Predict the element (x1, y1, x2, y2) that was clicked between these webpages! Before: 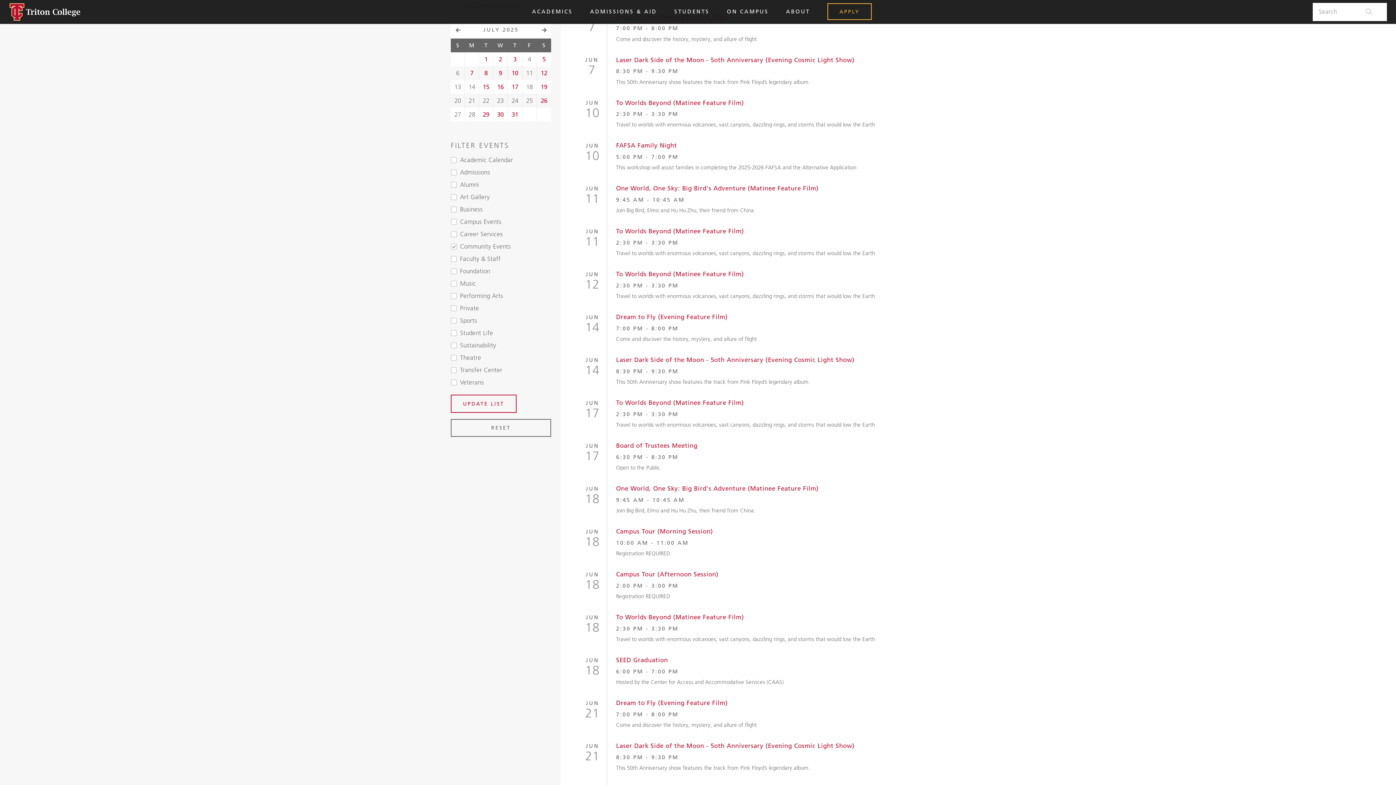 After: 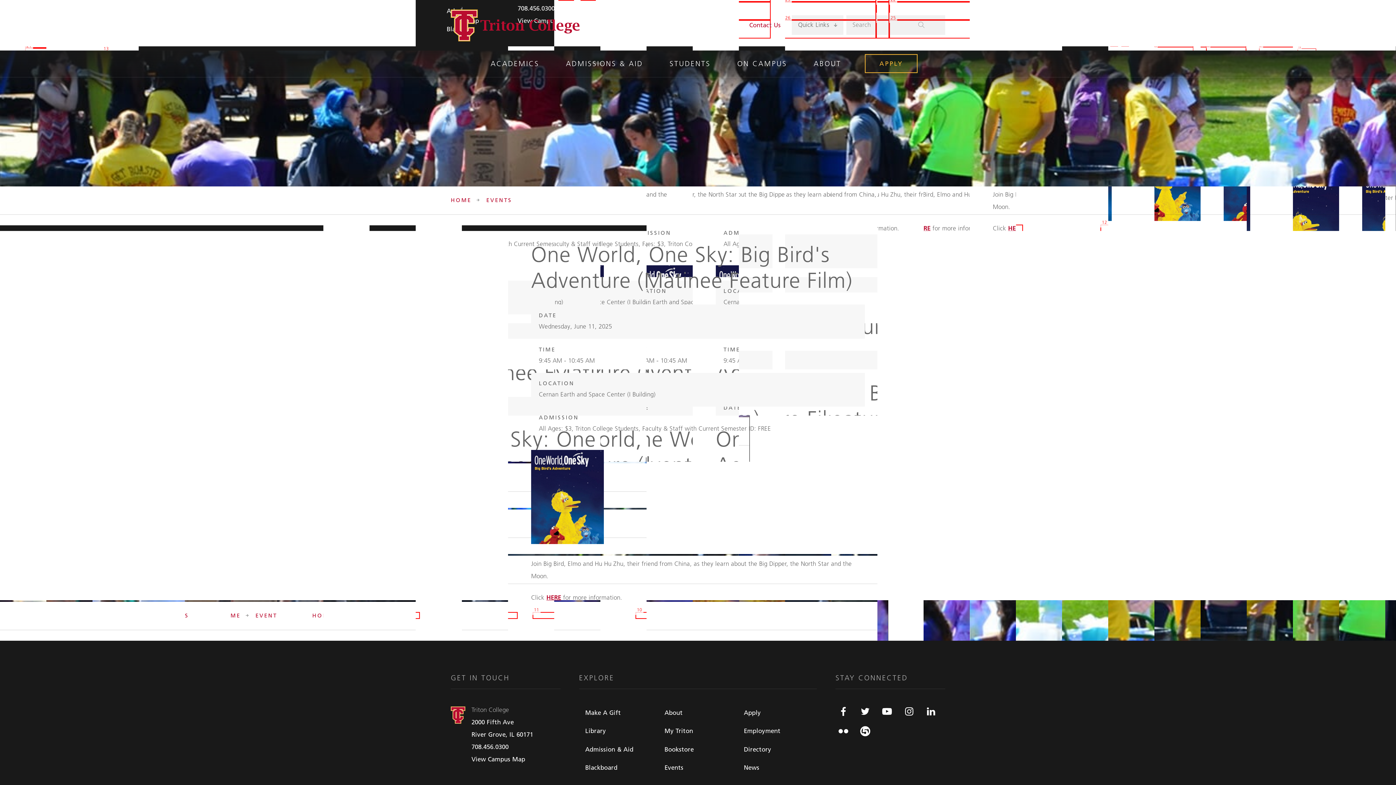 Action: label: JUN
11
One World, One Sky: Big Bird's Adventure (Matinee Feature Film)
9:45 AM - 10:45 AM
Join Big Bird, Elmo and Hu Hu Zhu, their friend from China. bbox: (579, 177, 945, 220)